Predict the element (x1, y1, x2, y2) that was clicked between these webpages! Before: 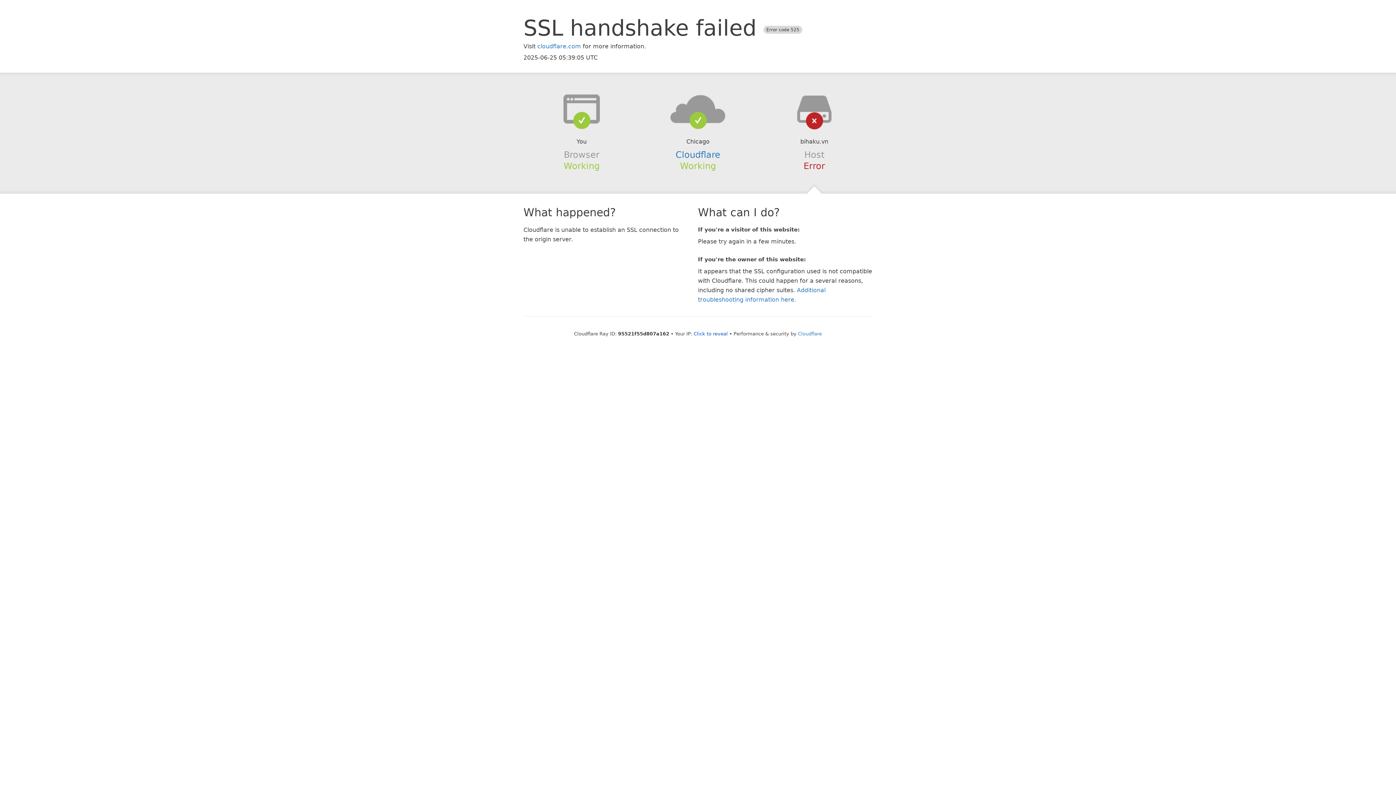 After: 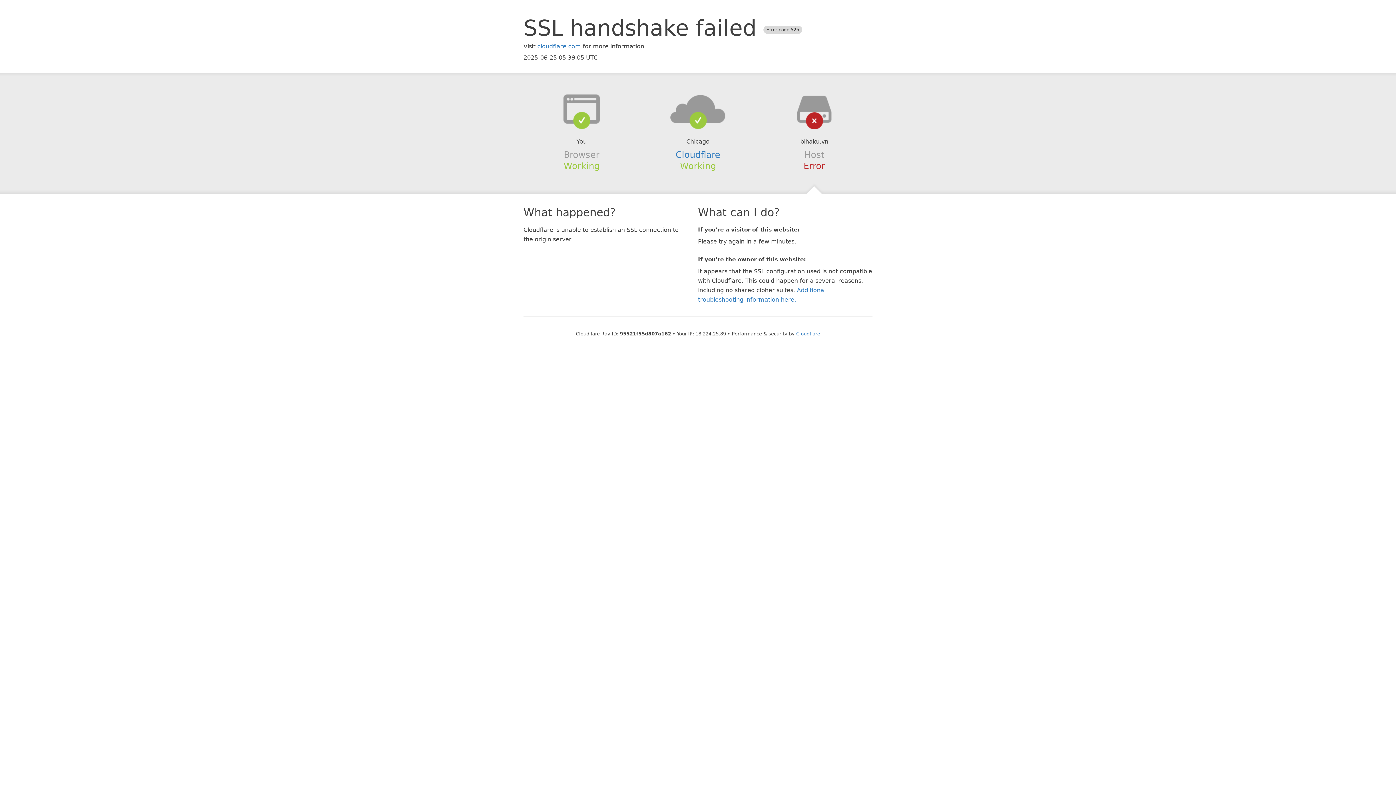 Action: label: Click to reveal bbox: (693, 331, 728, 336)